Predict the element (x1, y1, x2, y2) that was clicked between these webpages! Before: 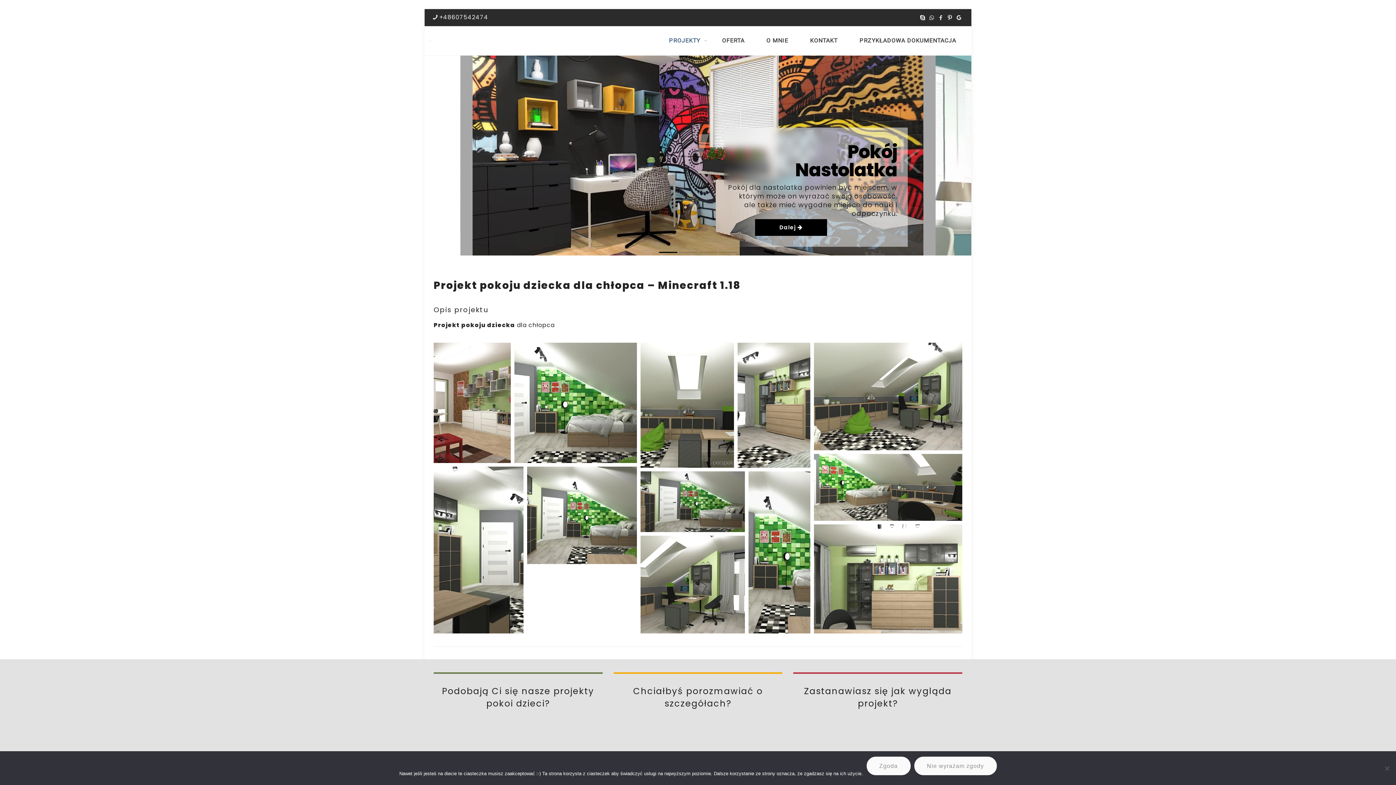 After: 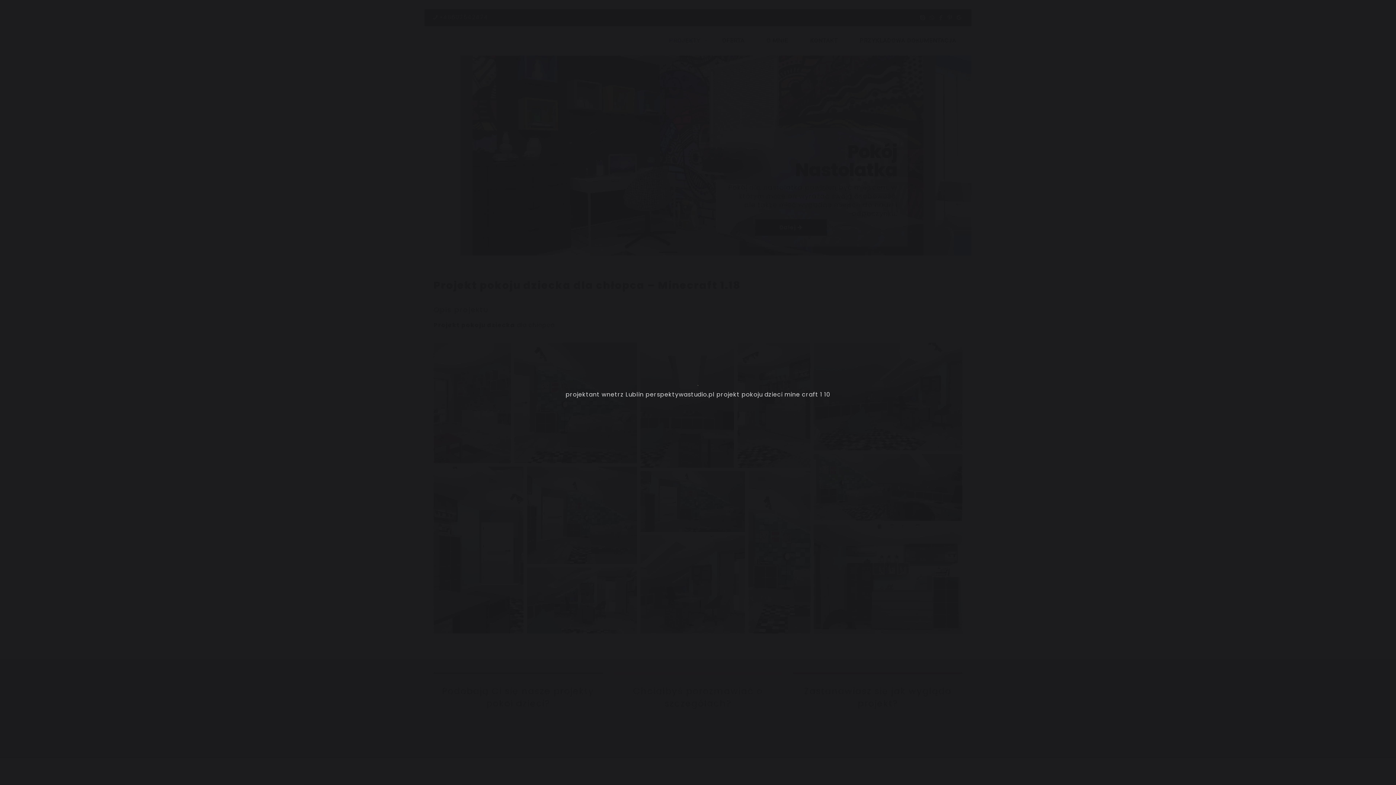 Action: bbox: (433, 342, 510, 463) label: Otwórz obrazek w Wyświetlarce